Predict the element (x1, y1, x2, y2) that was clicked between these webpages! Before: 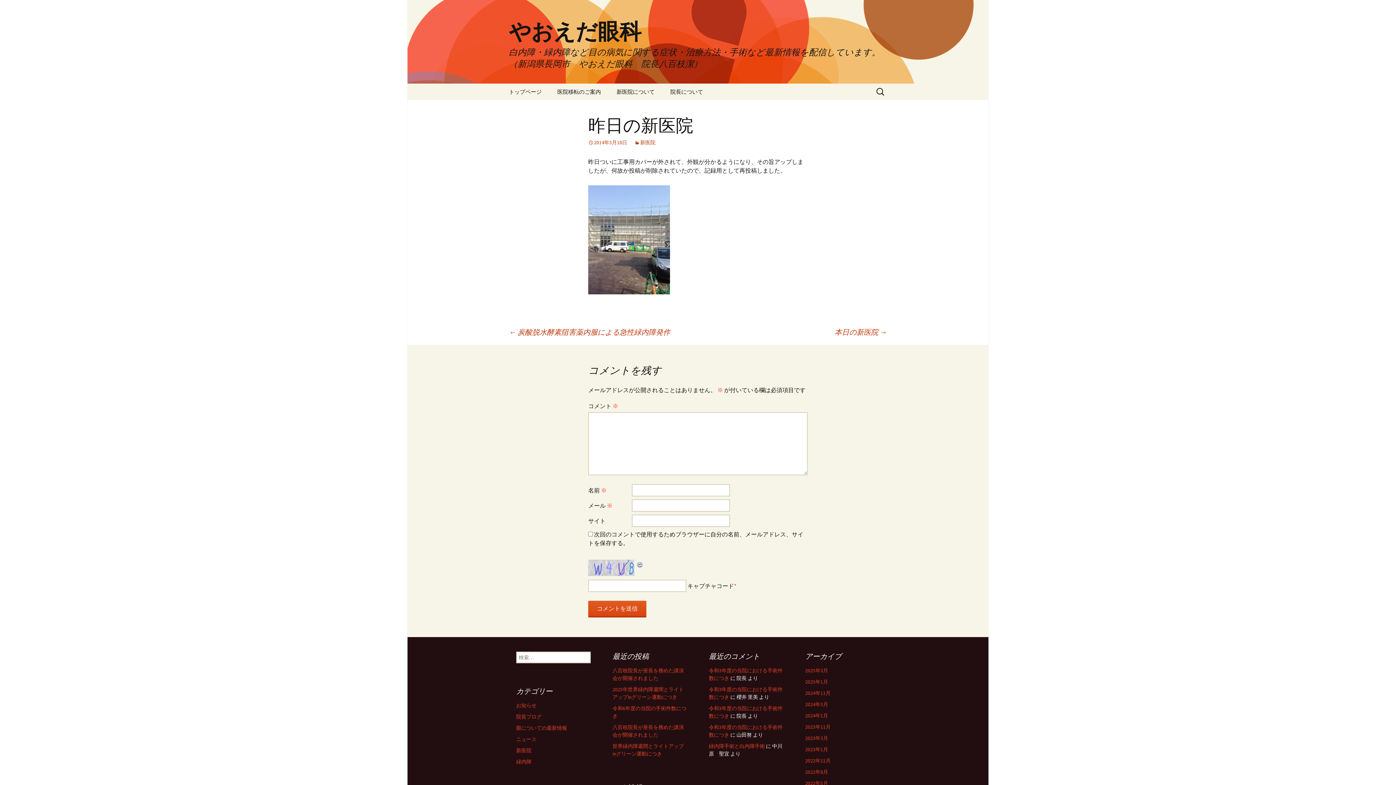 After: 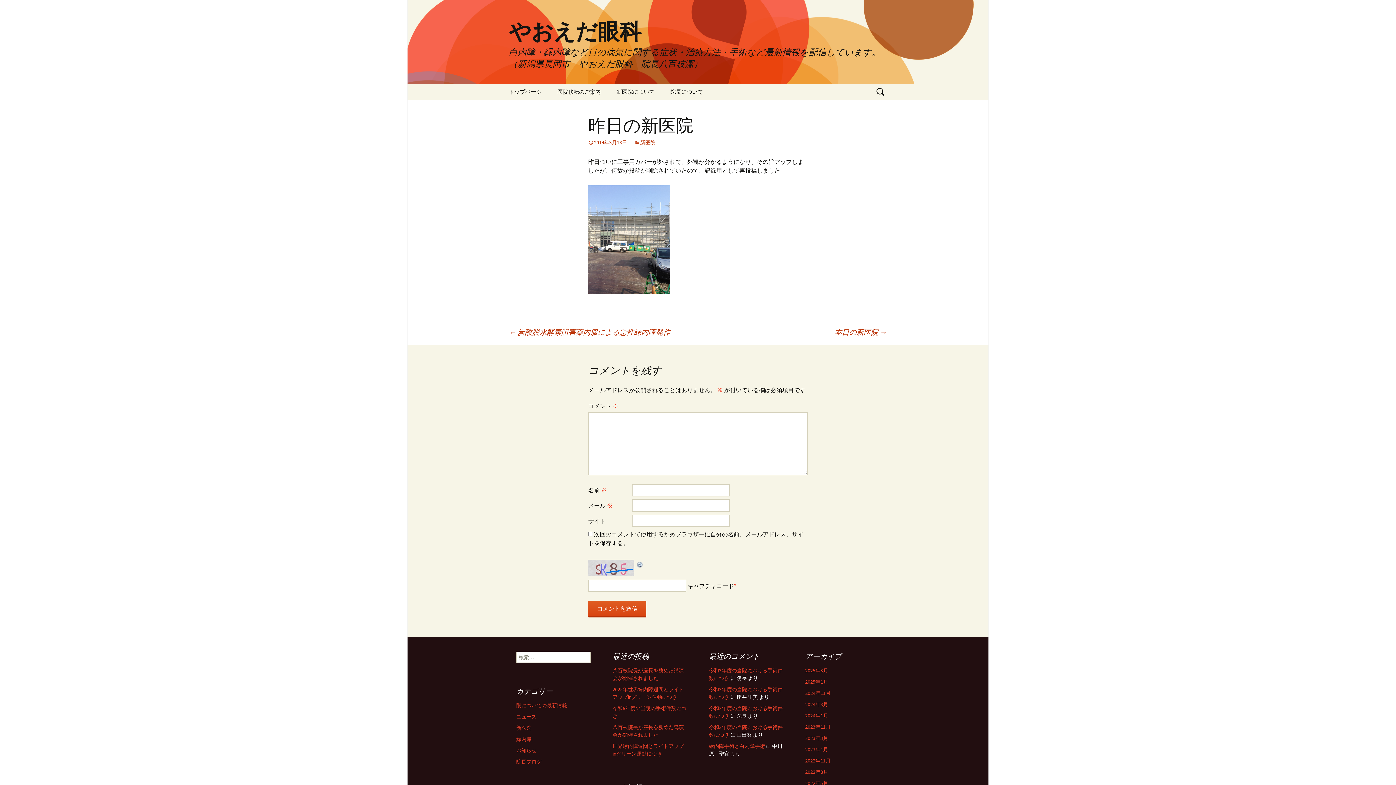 Action: label: 2014年3月18日 bbox: (588, 139, 627, 145)